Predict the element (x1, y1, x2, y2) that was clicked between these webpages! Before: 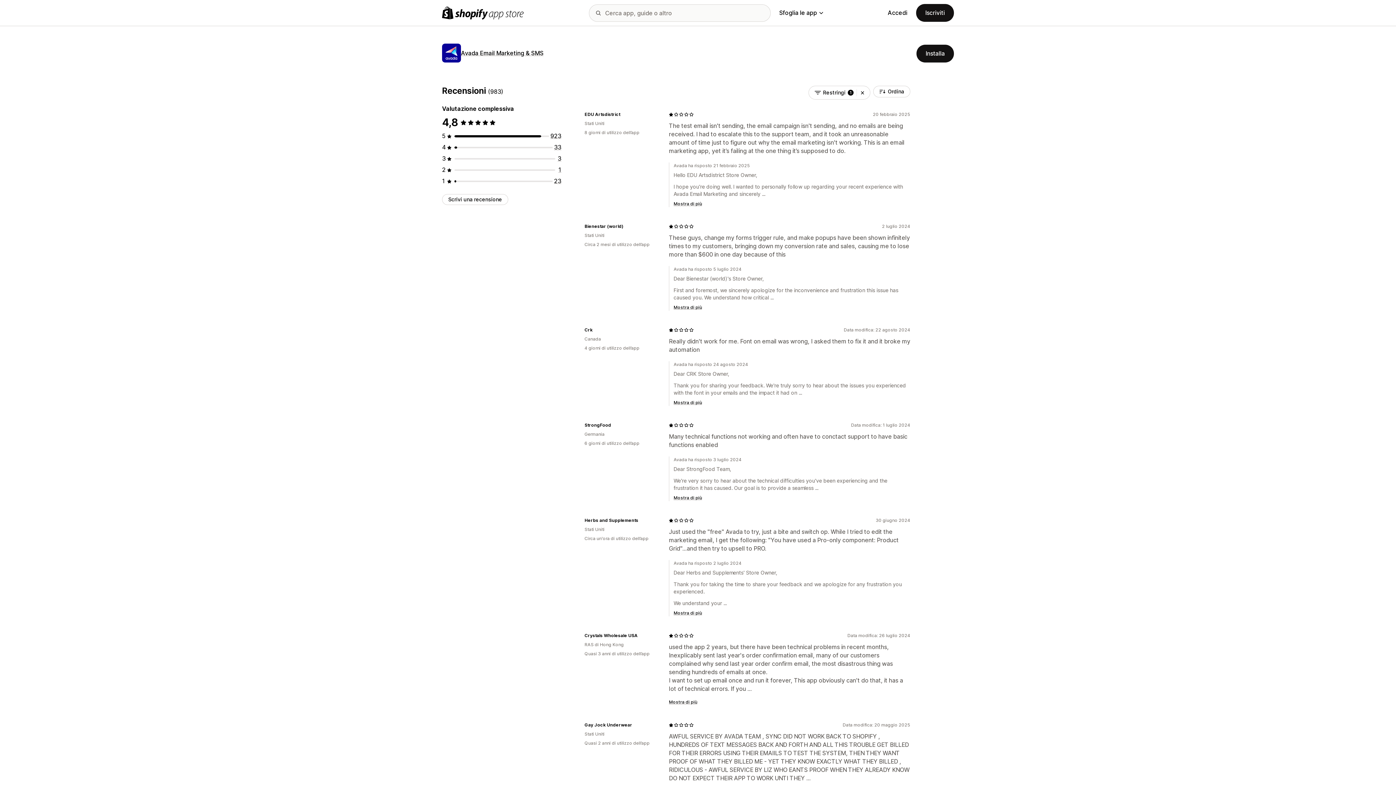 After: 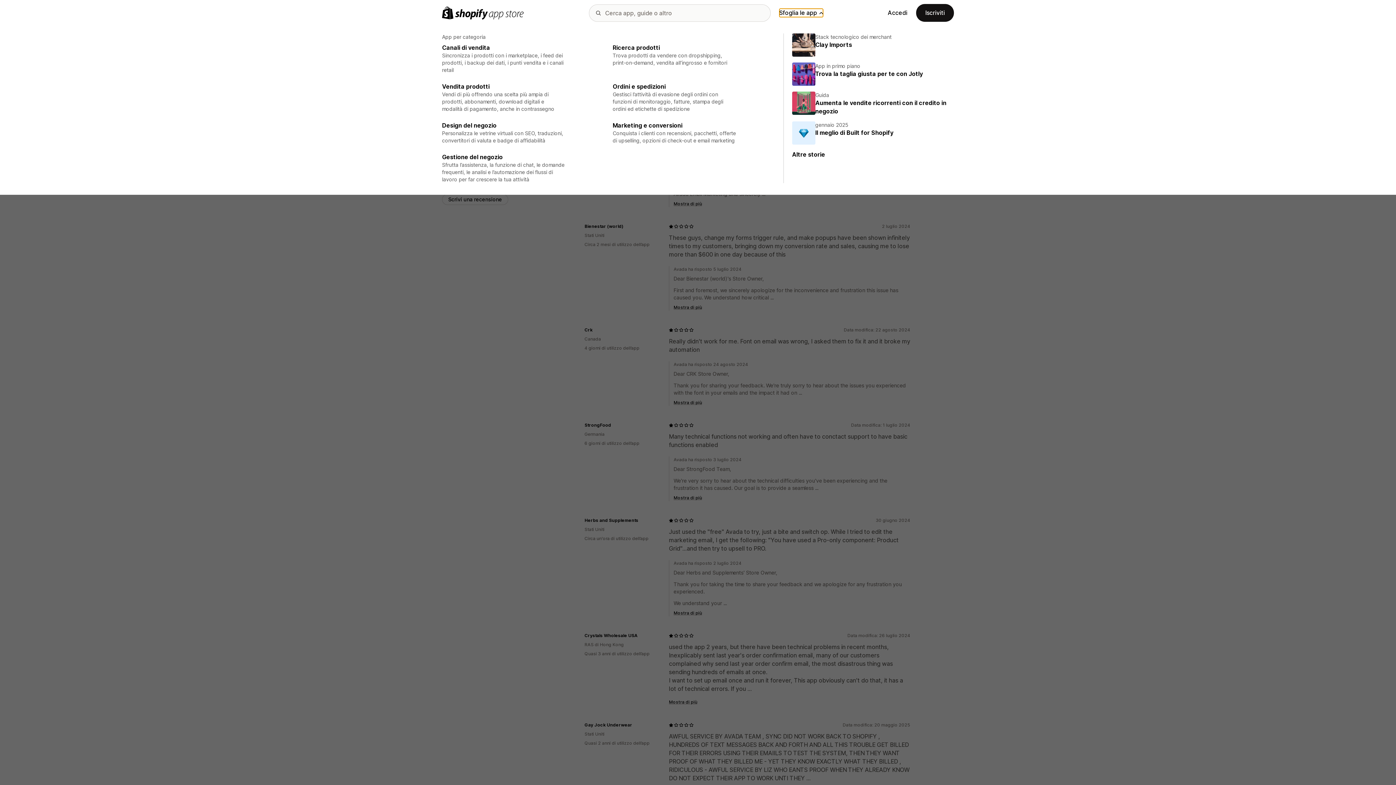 Action: bbox: (779, 8, 823, 17) label: Sfoglia le app